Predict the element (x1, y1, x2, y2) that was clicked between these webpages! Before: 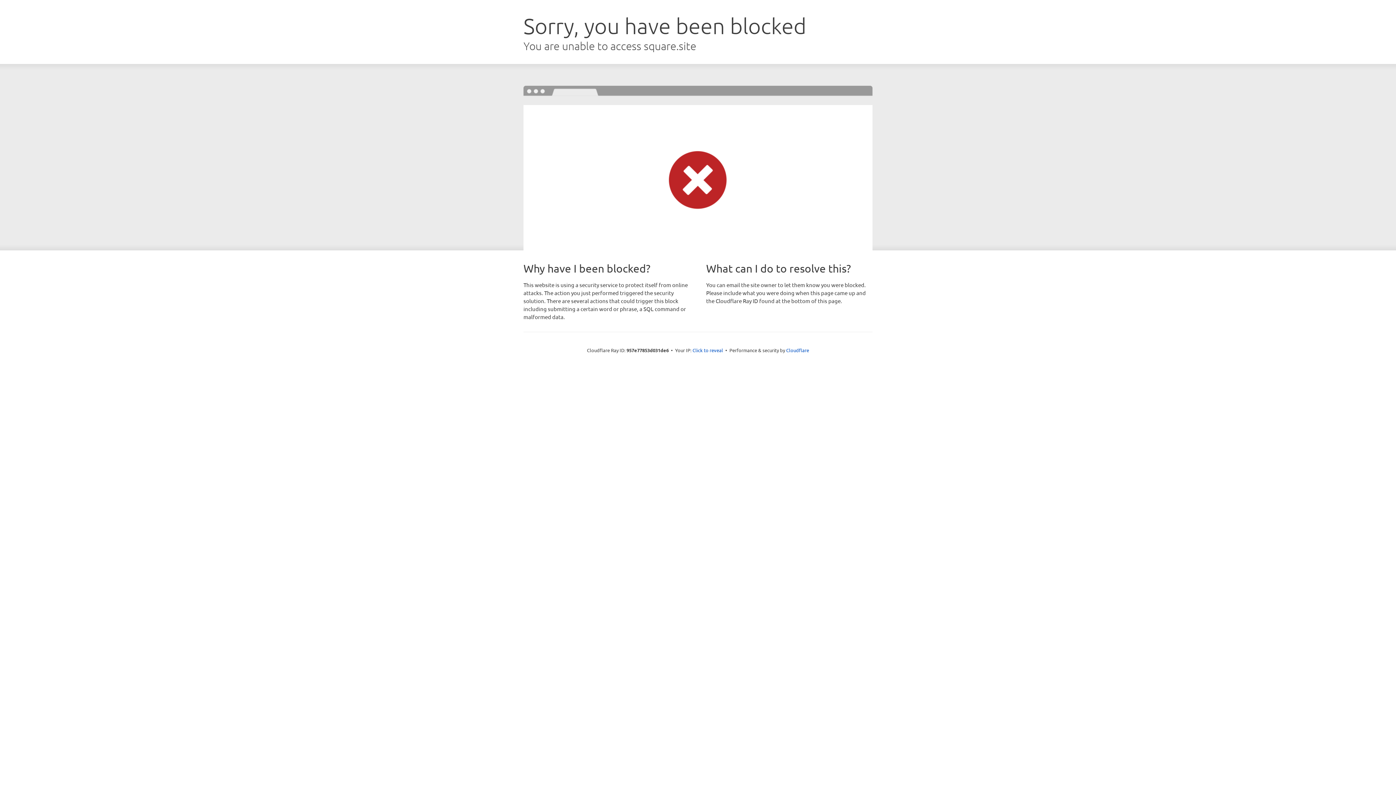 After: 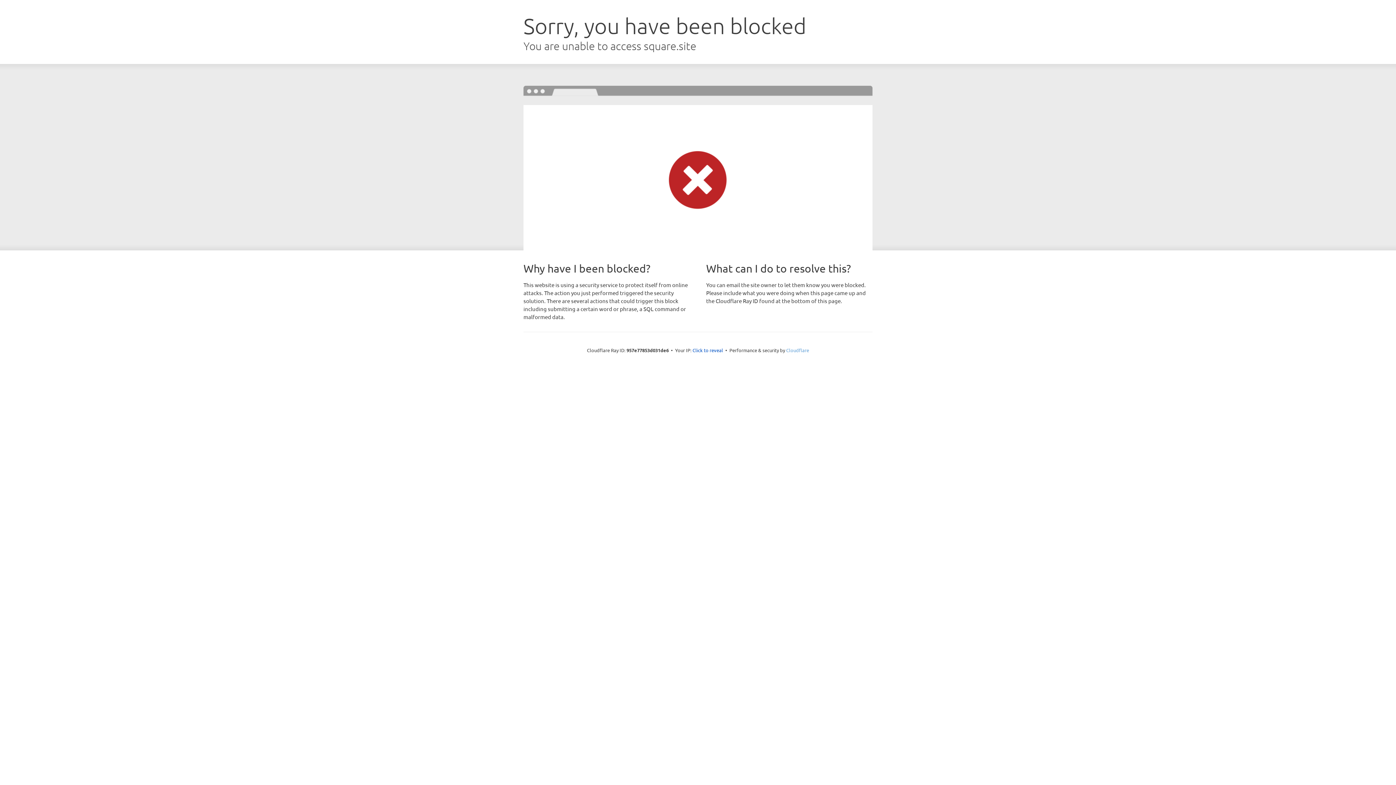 Action: bbox: (786, 347, 809, 353) label: Cloudflare